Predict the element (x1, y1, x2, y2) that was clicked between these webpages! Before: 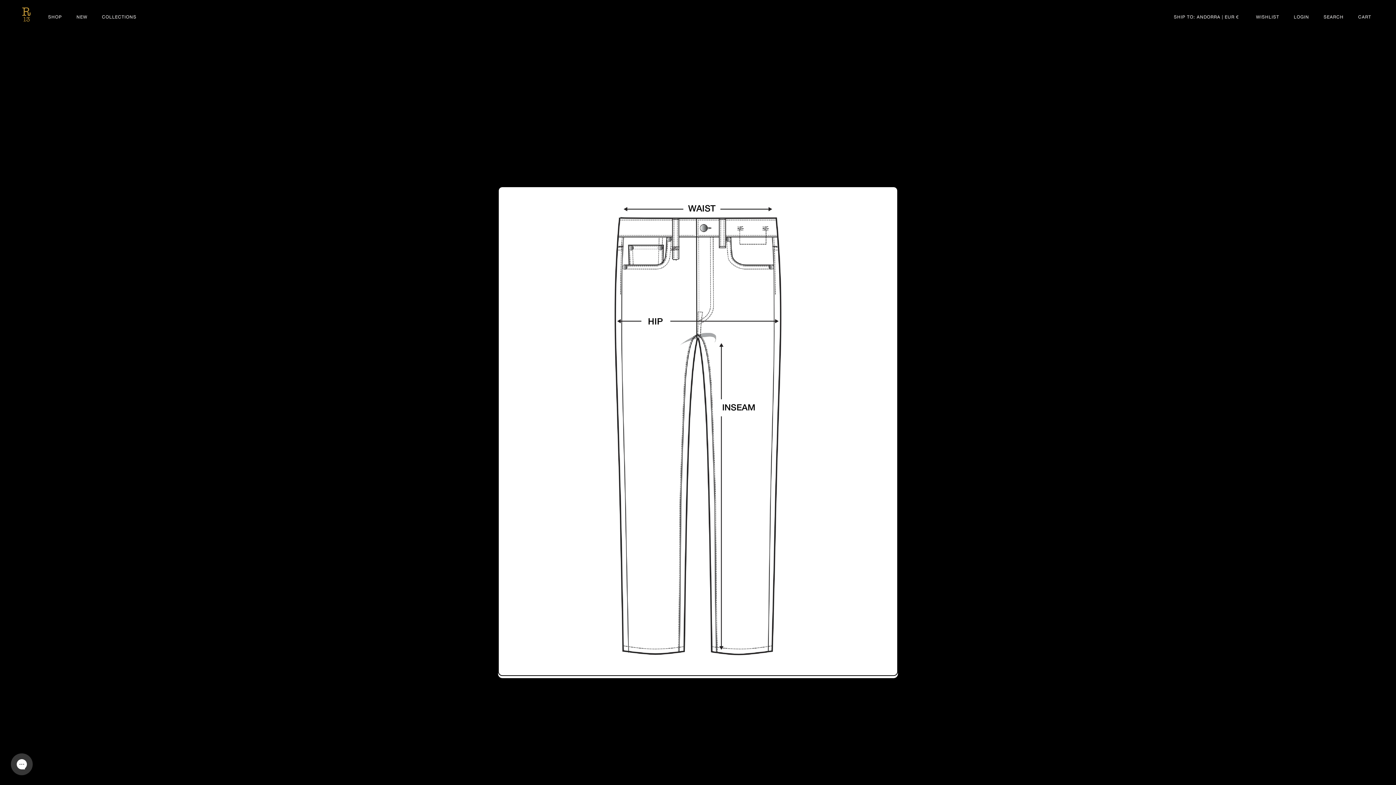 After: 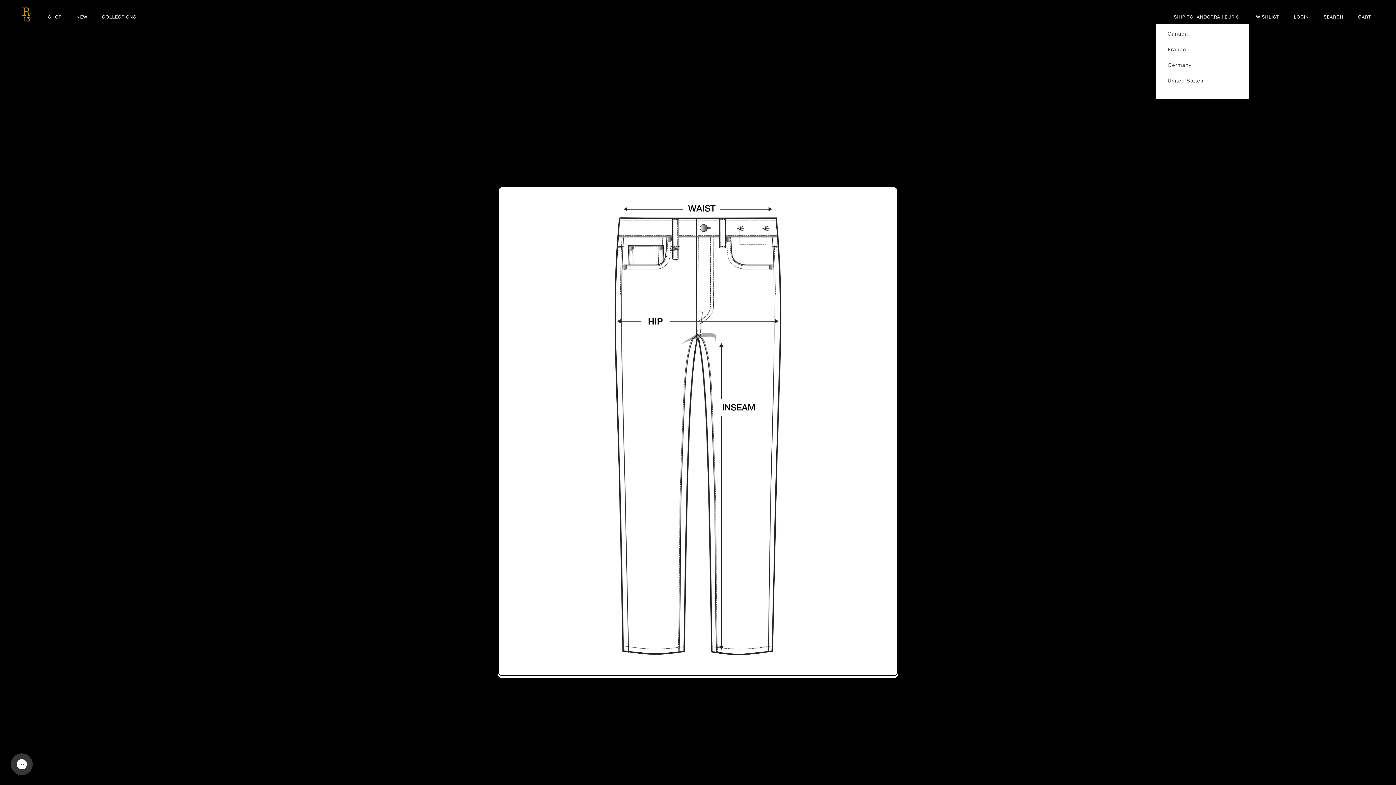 Action: bbox: (1195, 10, 1249, 24) label: ANDORRA | EUR €